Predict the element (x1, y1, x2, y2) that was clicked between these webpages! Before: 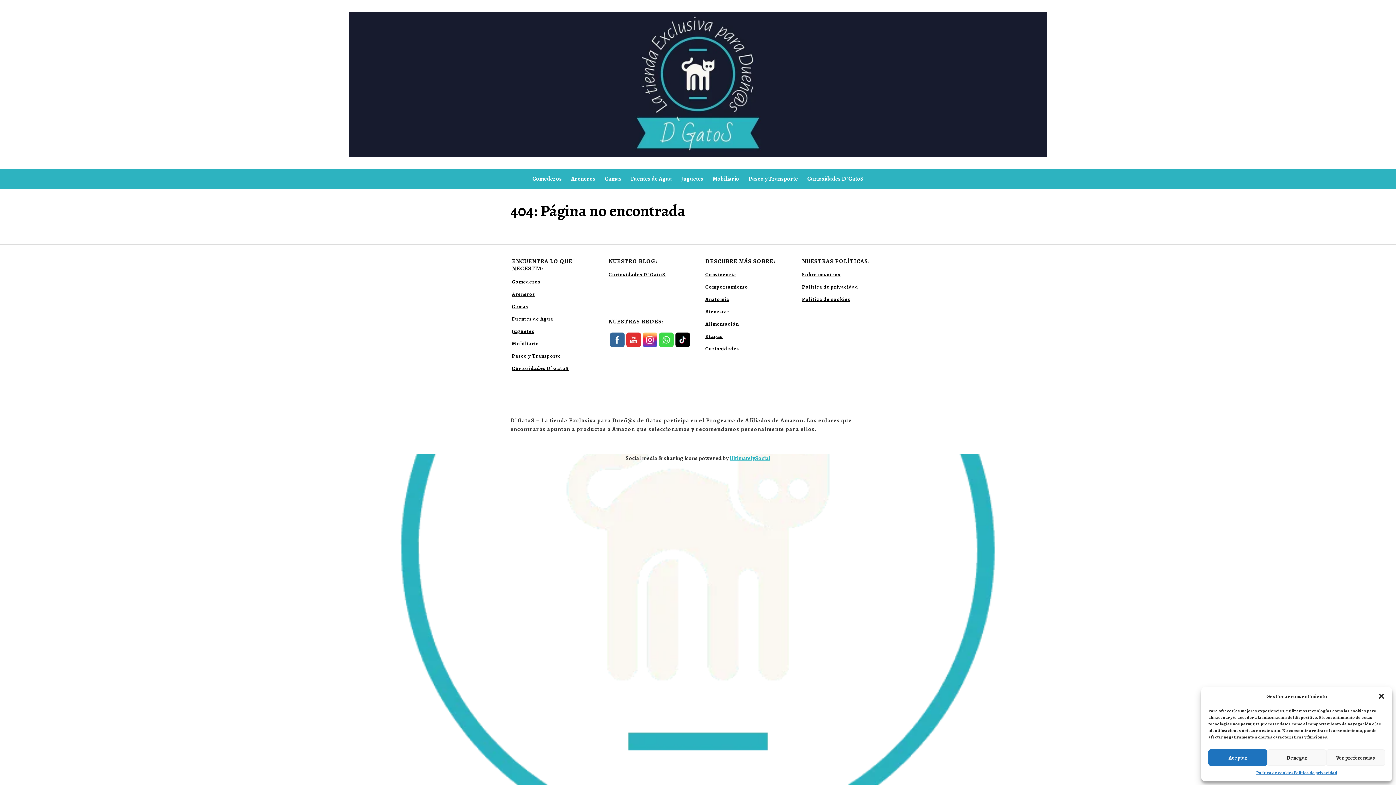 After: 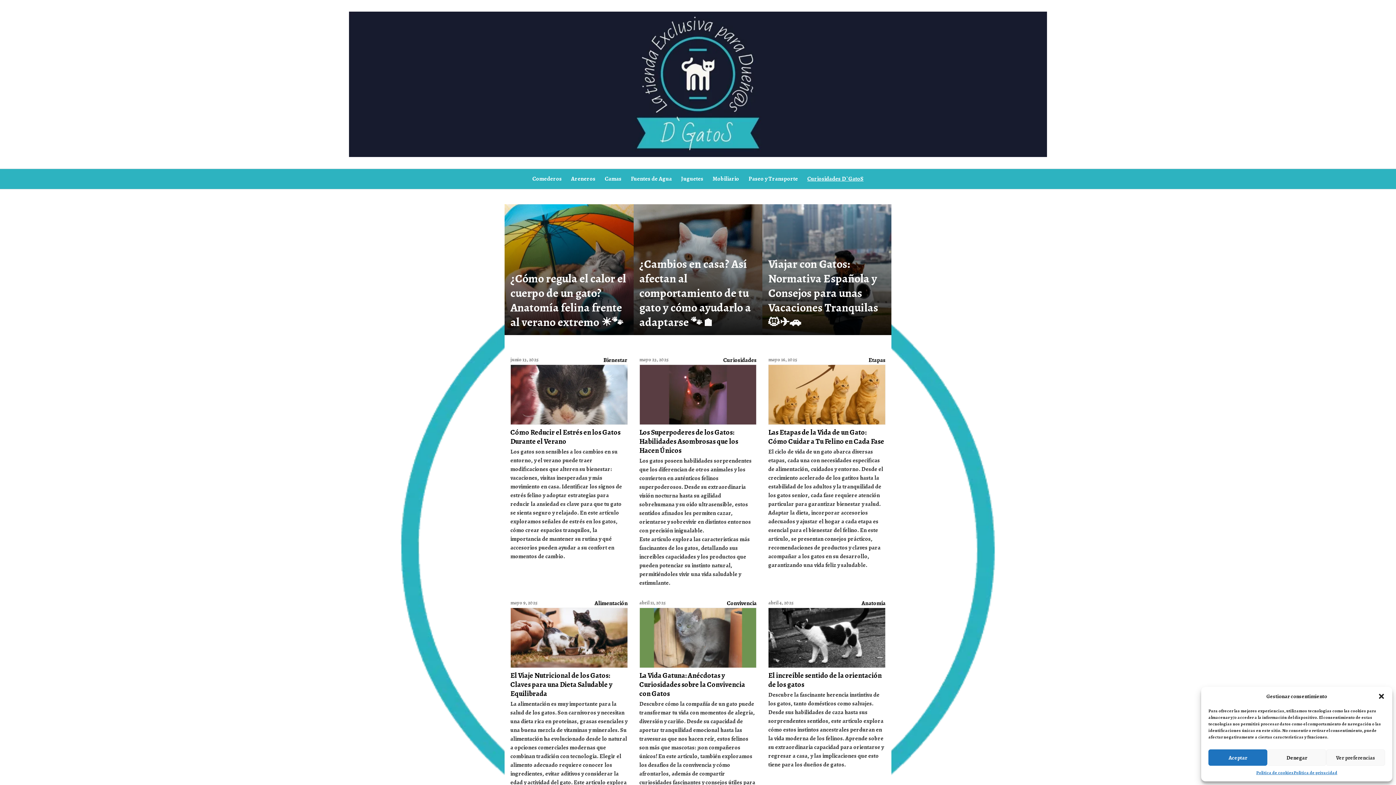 Action: label: Curiosidades D`GatoS bbox: (512, 364, 569, 371)